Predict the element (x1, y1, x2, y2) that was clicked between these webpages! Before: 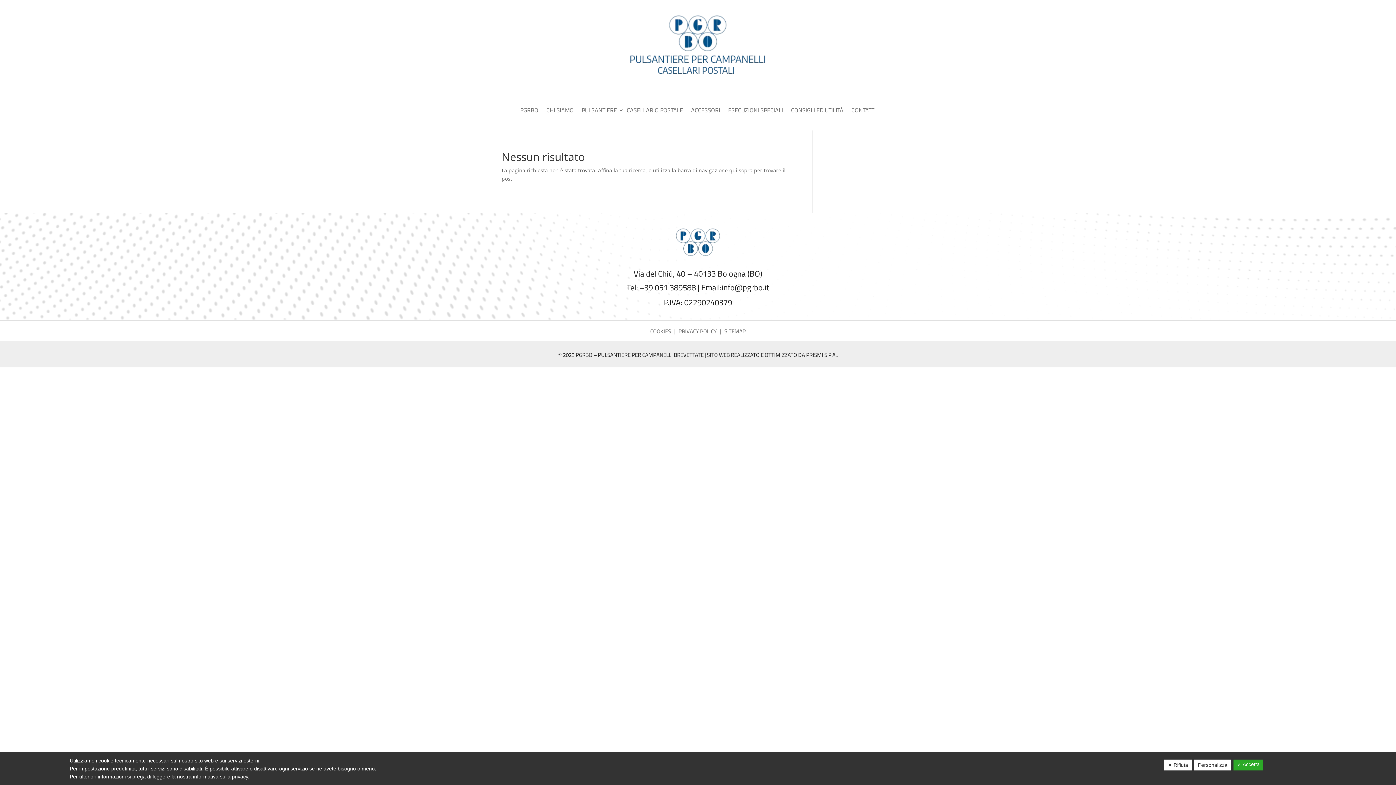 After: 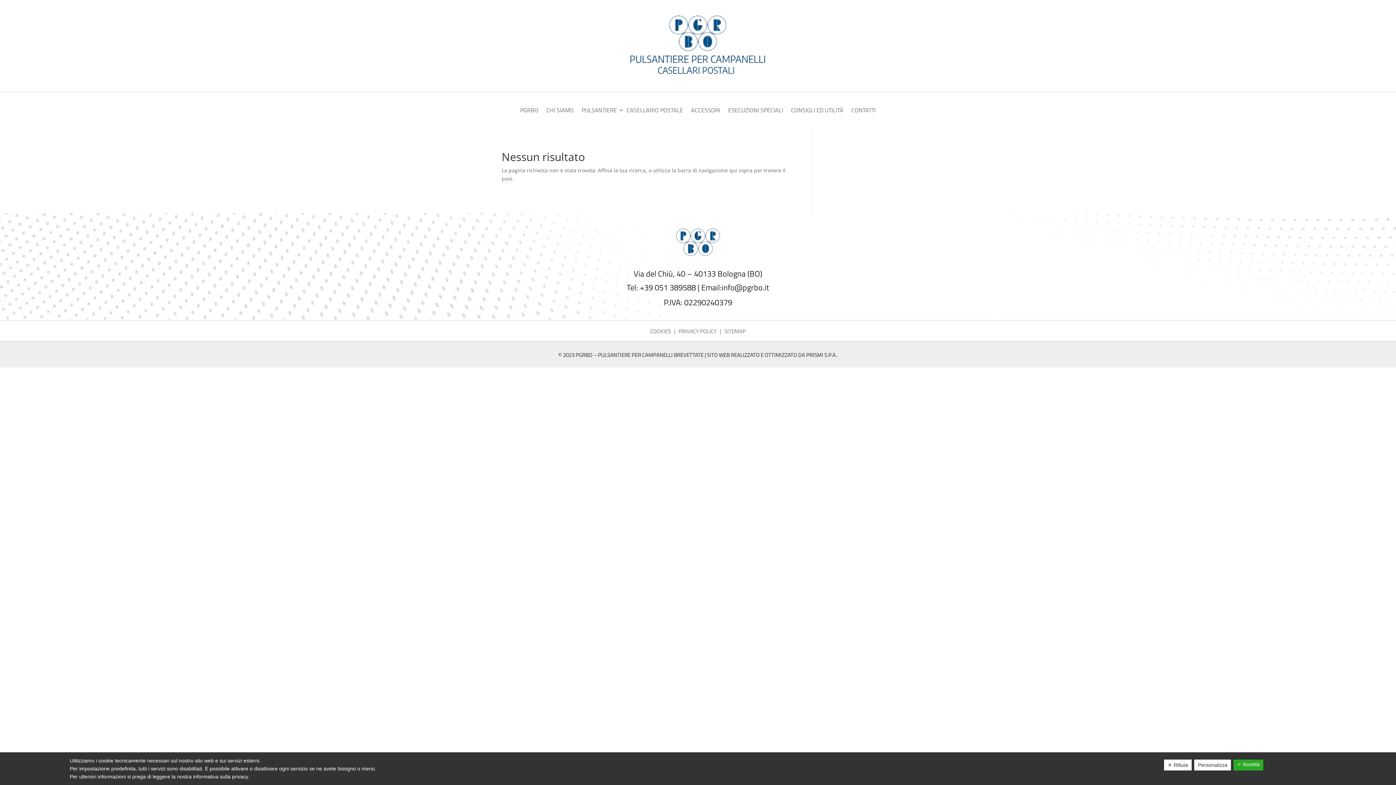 Action: label: Tel: +39 051 389588 bbox: (626, 281, 696, 293)